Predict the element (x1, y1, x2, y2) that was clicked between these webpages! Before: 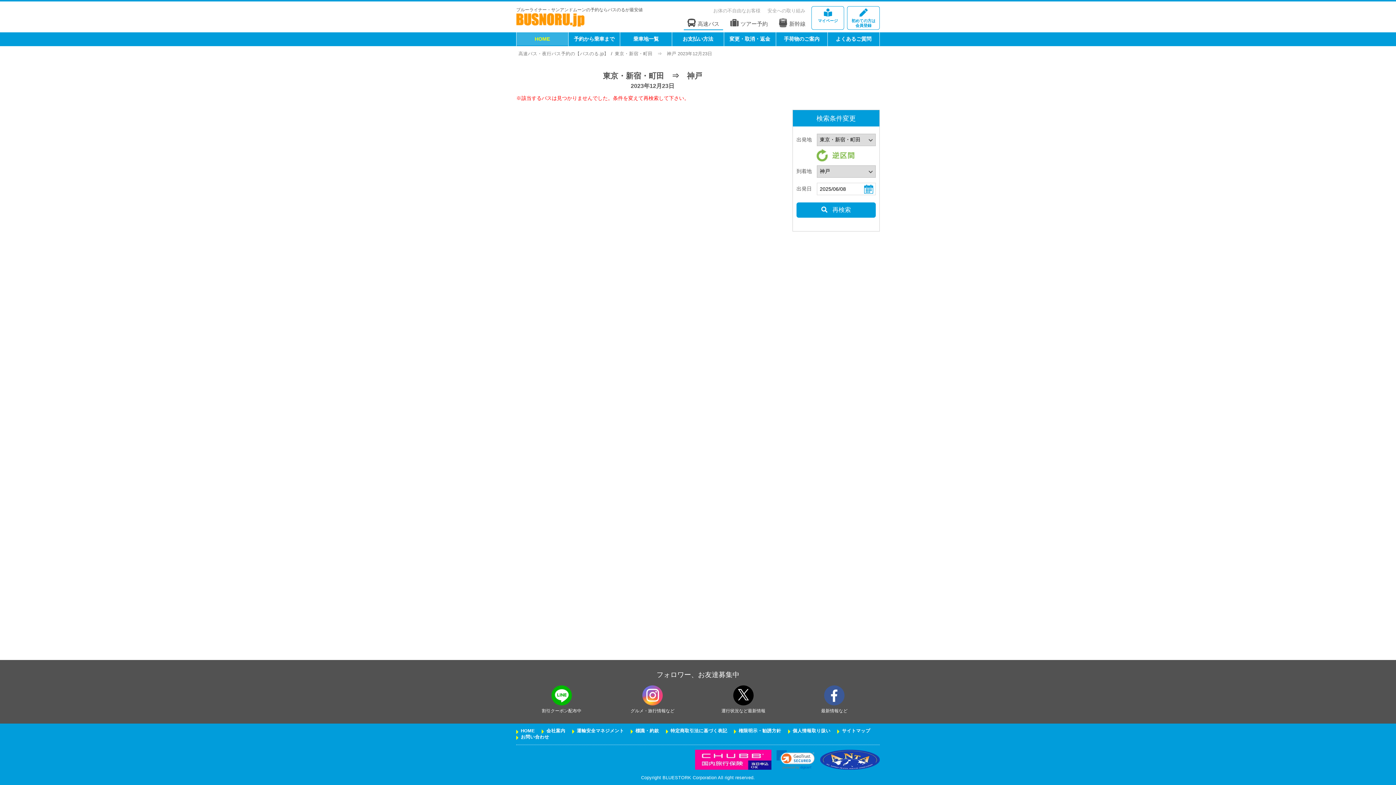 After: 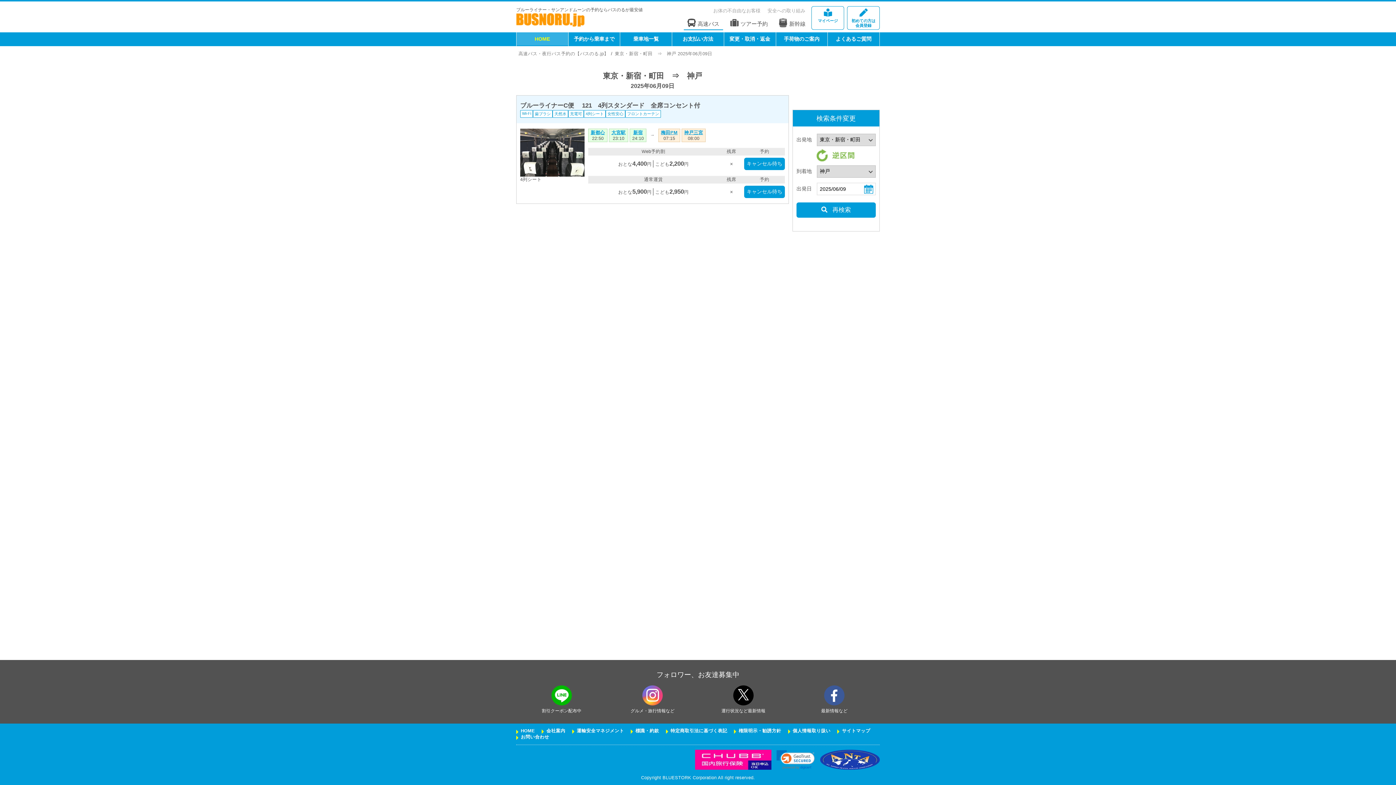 Action: bbox: (796, 202, 876, 217) label:  再検索